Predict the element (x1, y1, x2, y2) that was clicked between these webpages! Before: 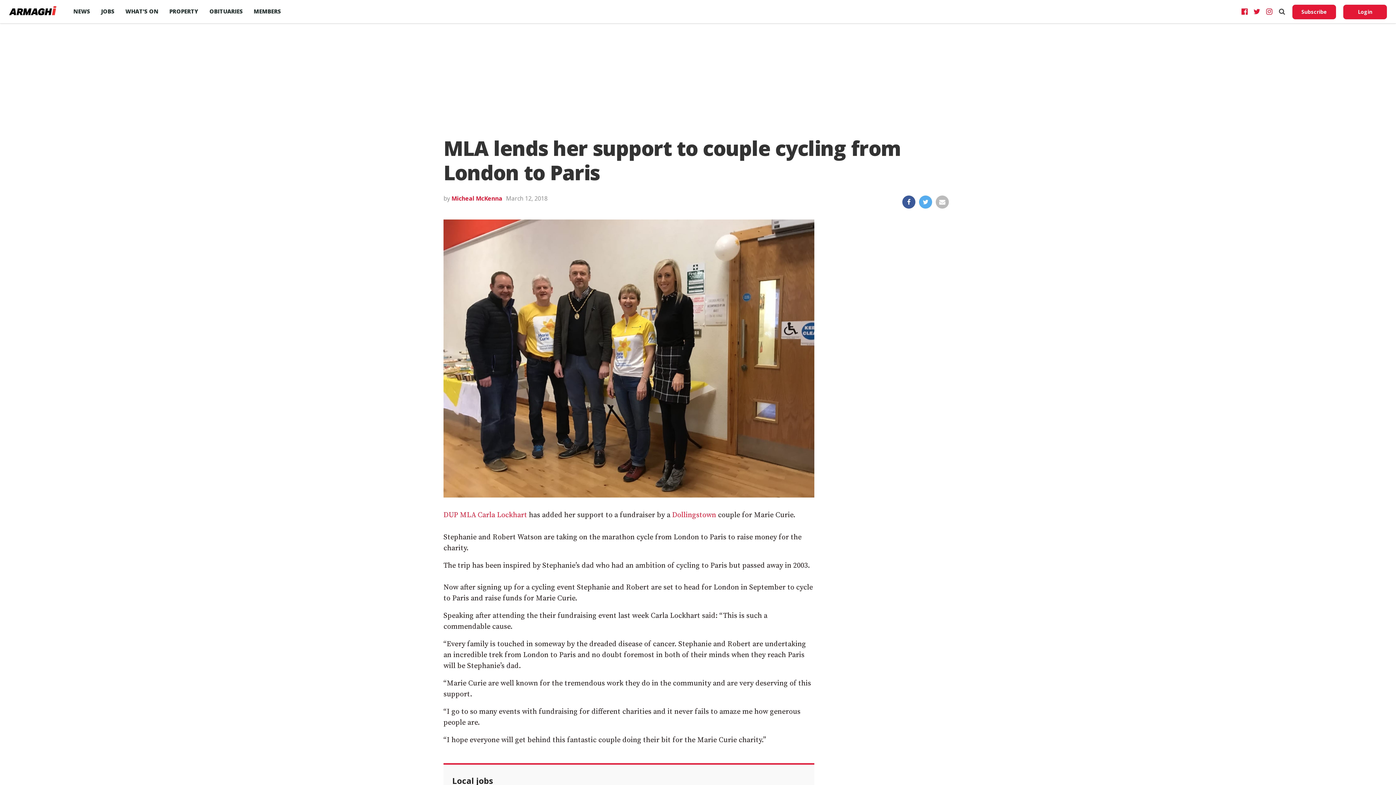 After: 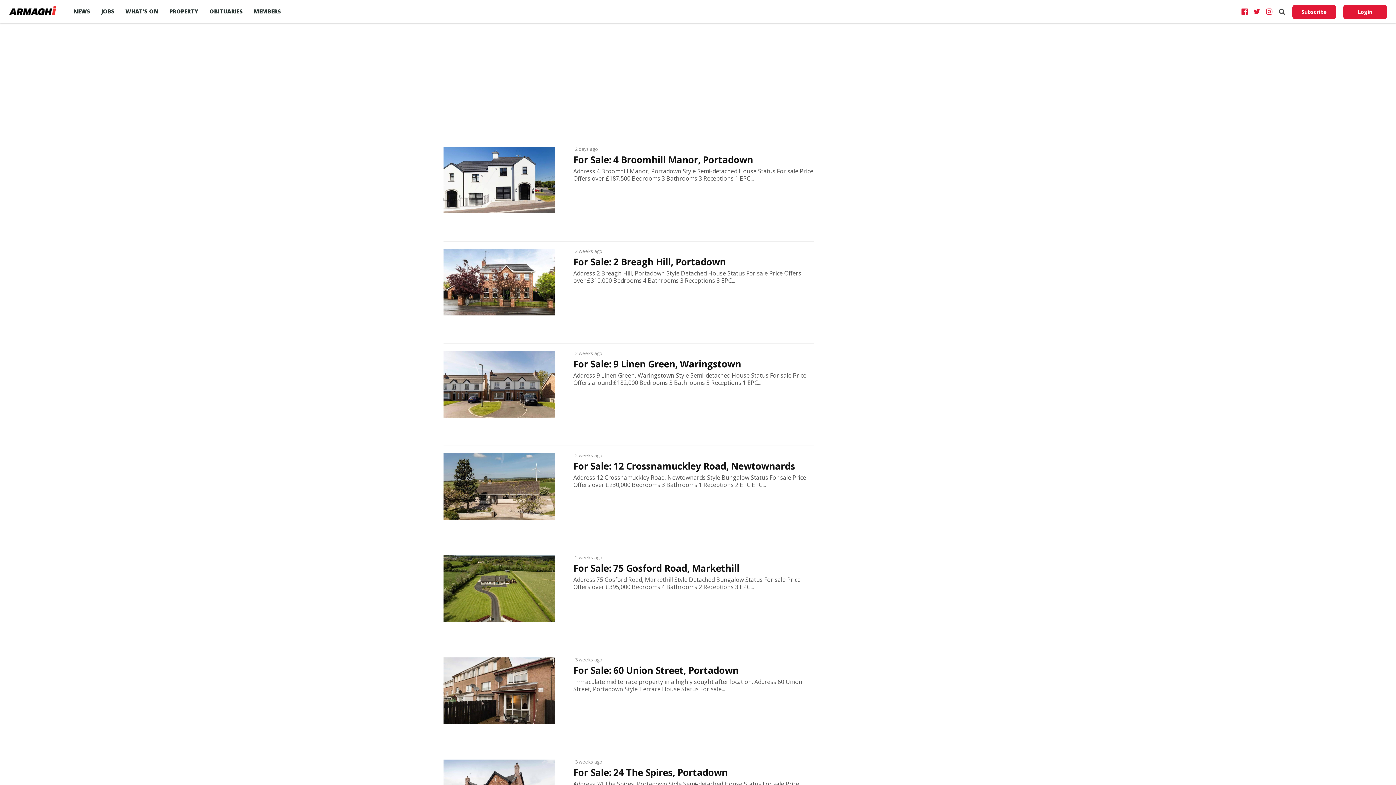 Action: label: PROPERTY bbox: (164, 0, 204, 22)